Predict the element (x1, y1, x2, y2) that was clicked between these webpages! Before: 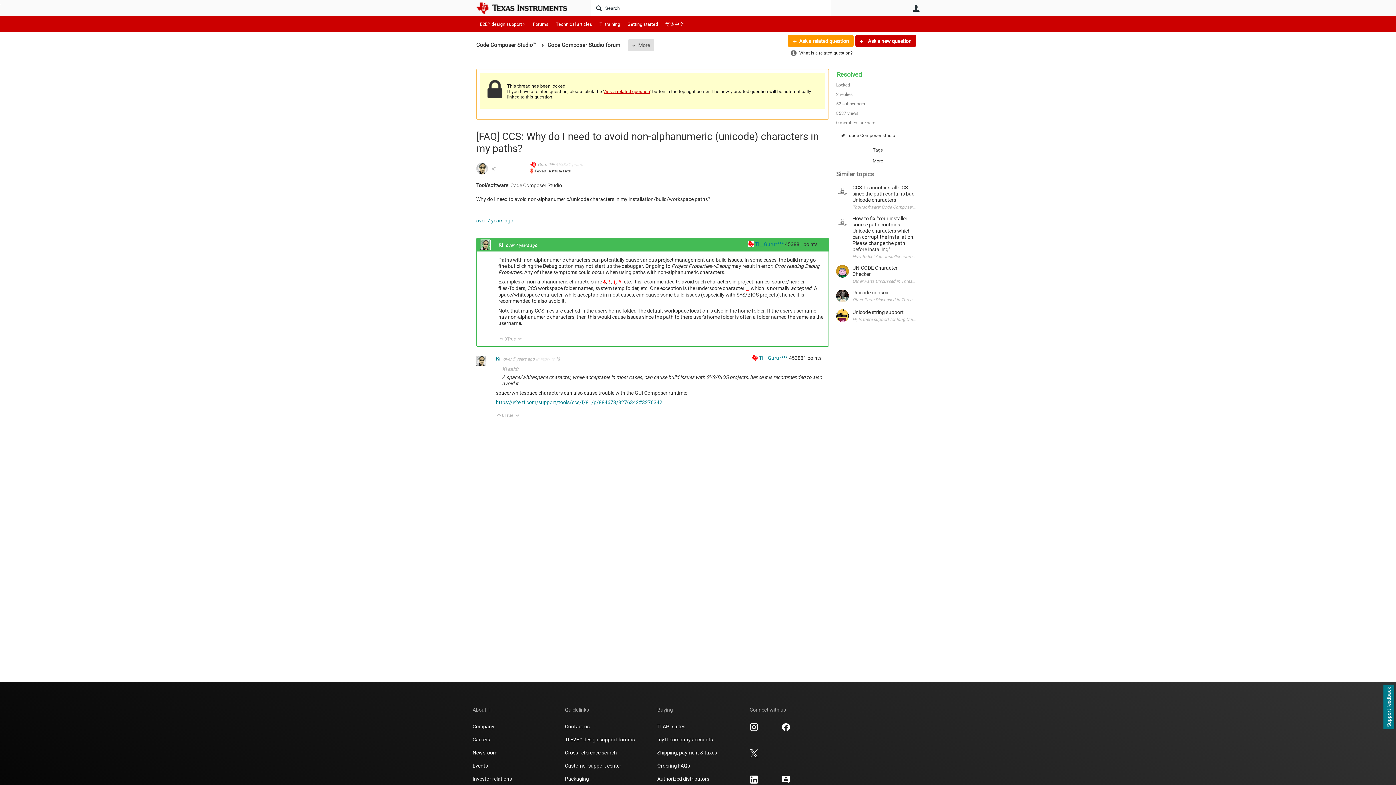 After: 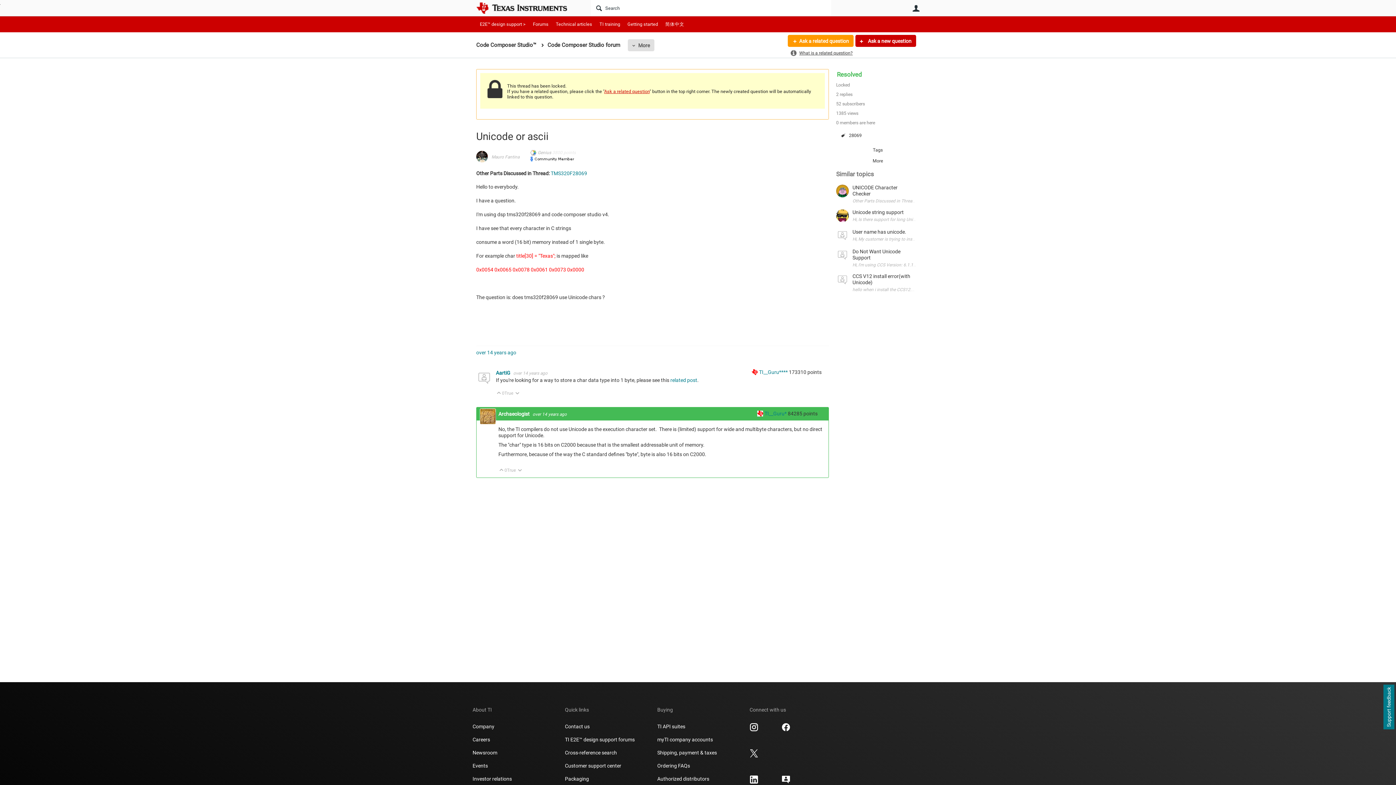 Action: bbox: (836, 289, 849, 302)